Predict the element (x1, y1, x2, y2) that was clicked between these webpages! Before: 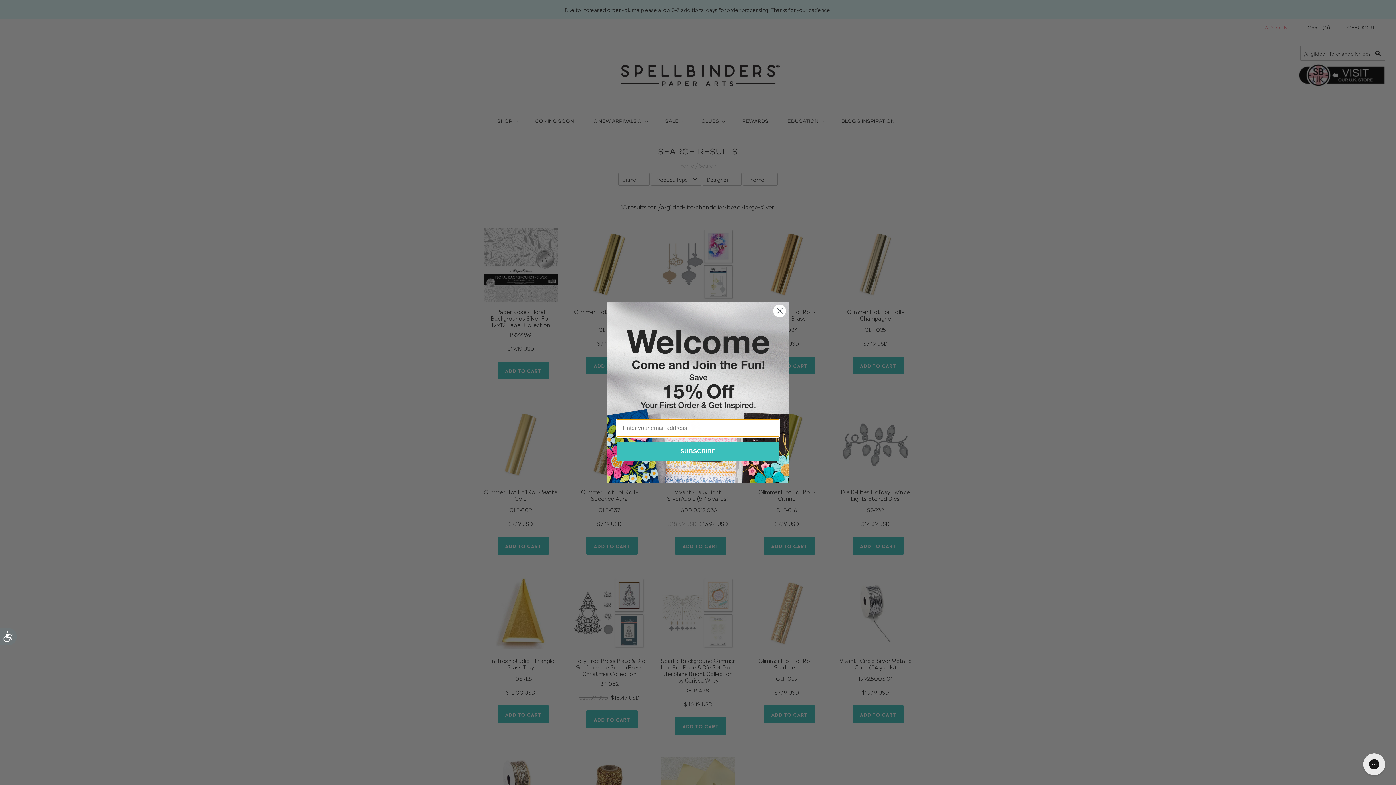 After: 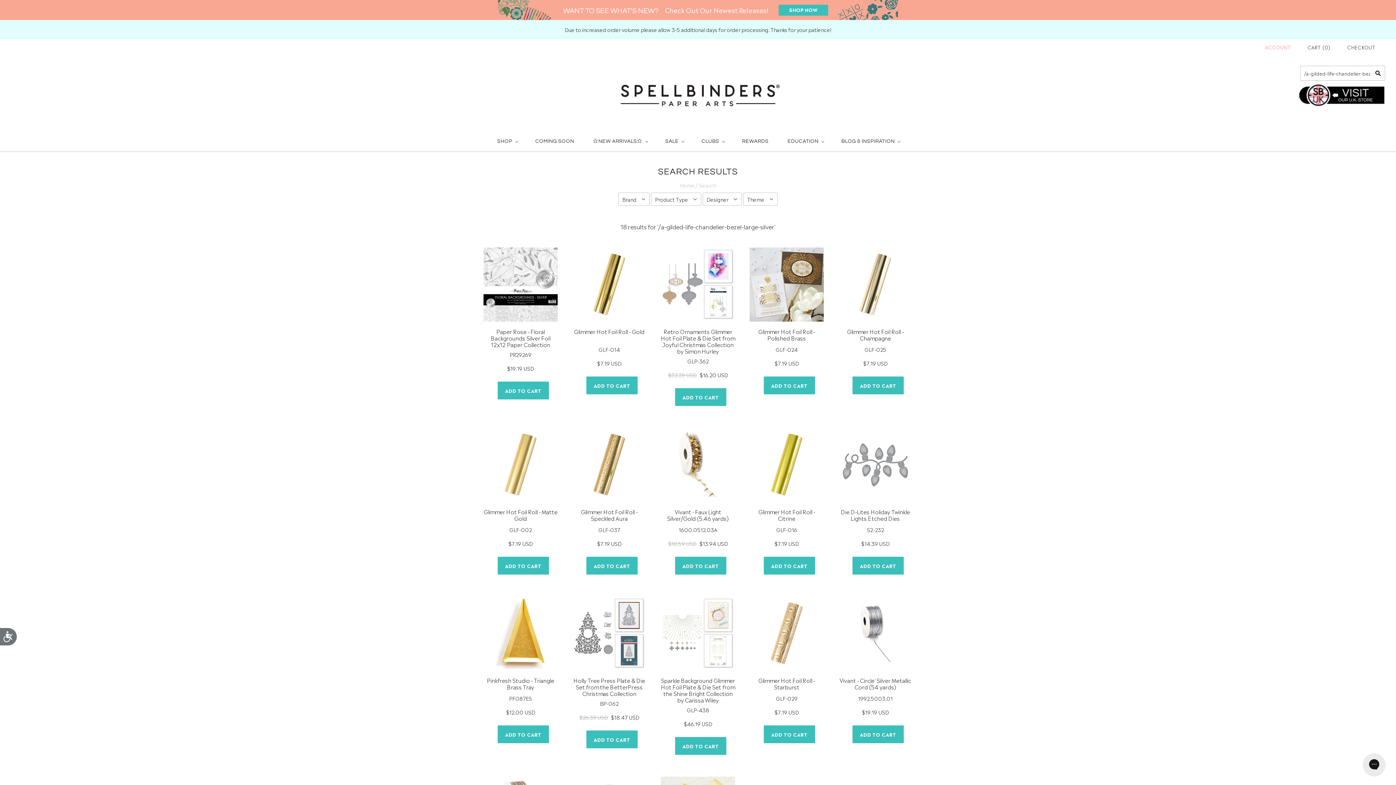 Action: bbox: (773, 304, 786, 317) label: Close dialog